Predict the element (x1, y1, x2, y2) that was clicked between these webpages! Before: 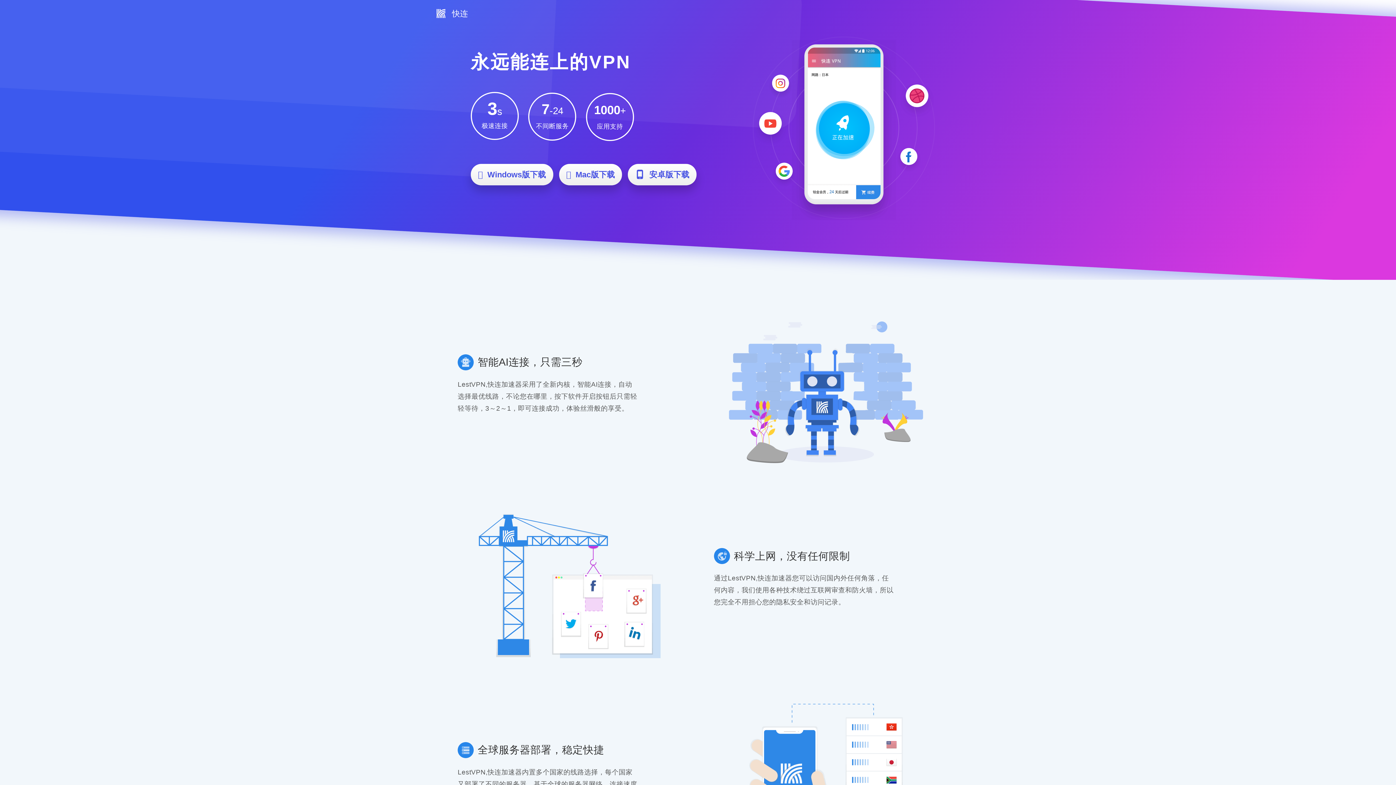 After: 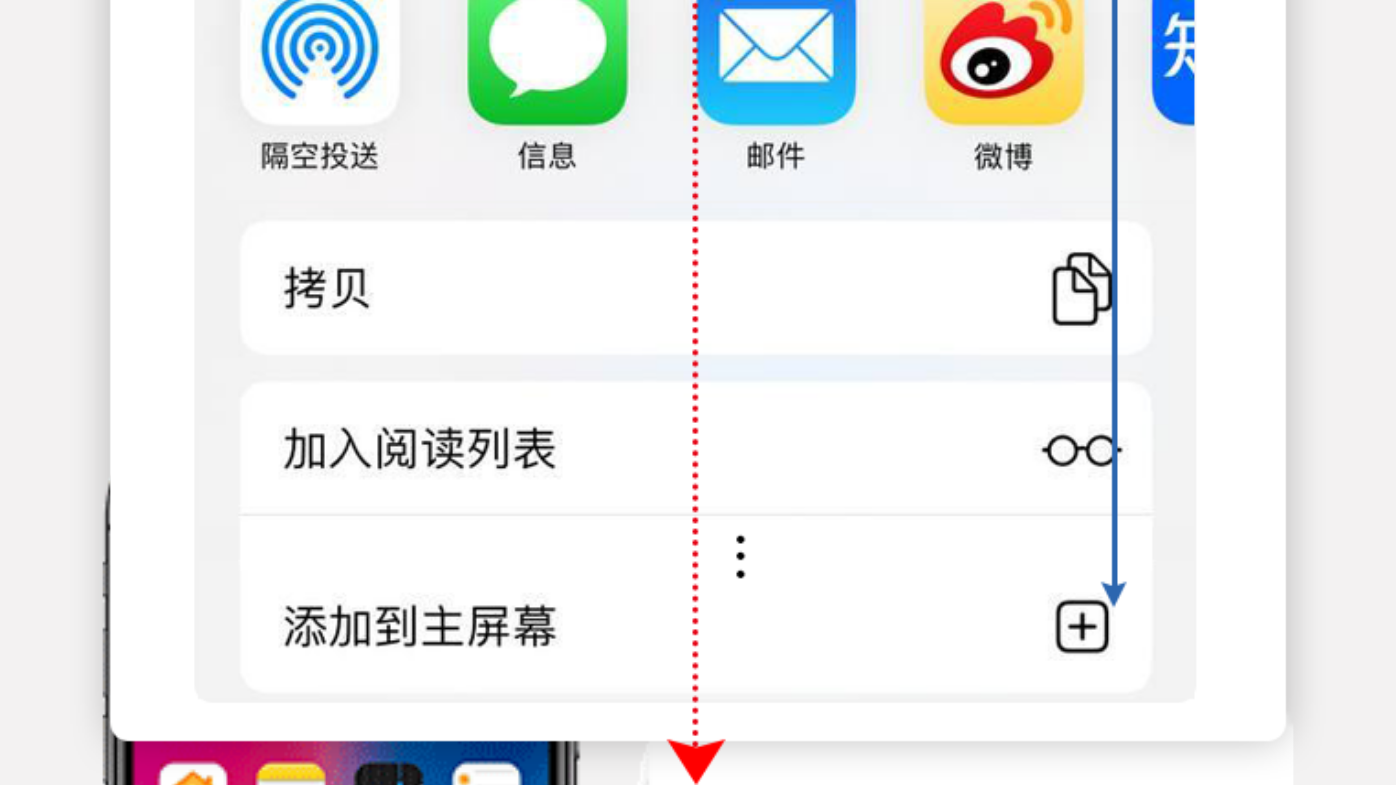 Action: label:  Mac版下载 bbox: (559, 164, 622, 185)